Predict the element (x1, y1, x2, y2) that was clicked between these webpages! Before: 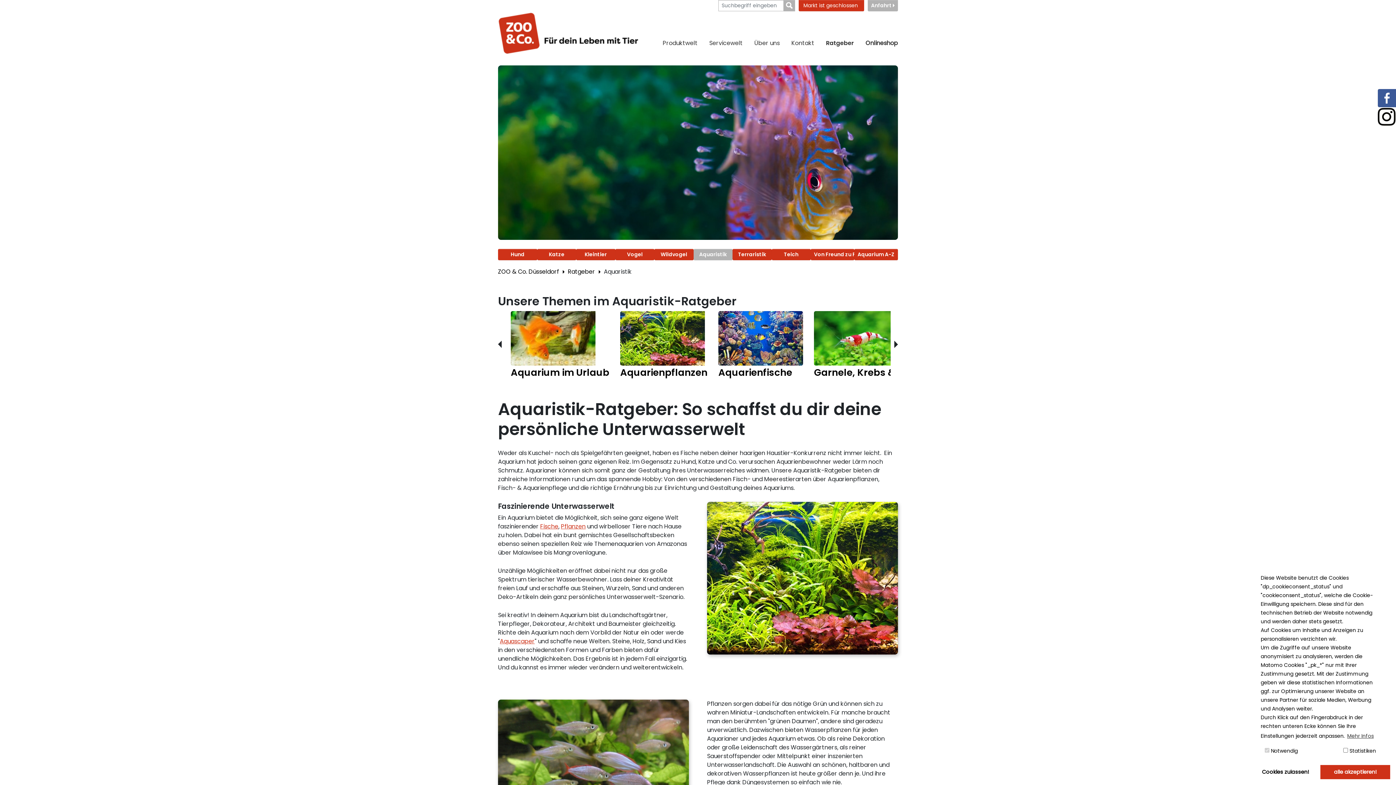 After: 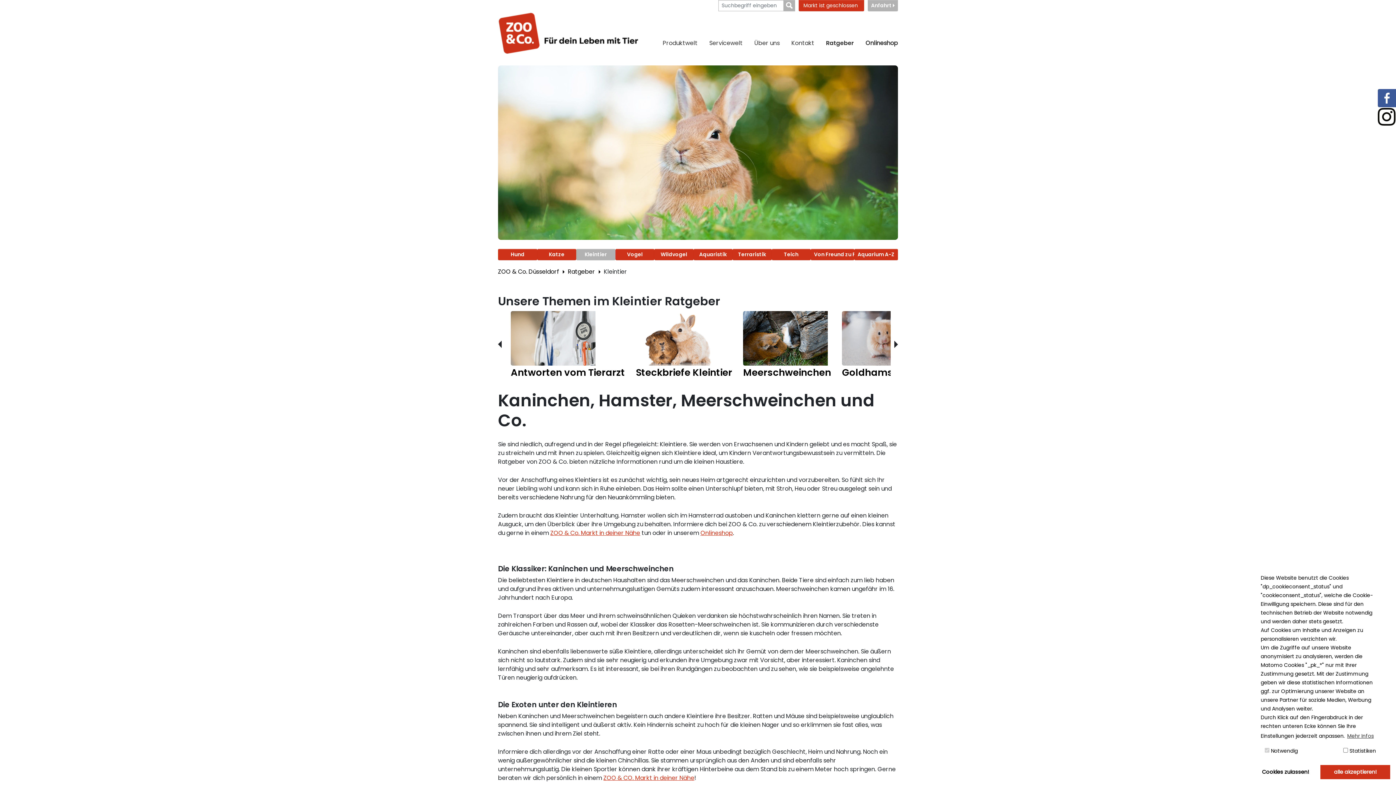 Action: label: Kleintier bbox: (576, 249, 615, 260)